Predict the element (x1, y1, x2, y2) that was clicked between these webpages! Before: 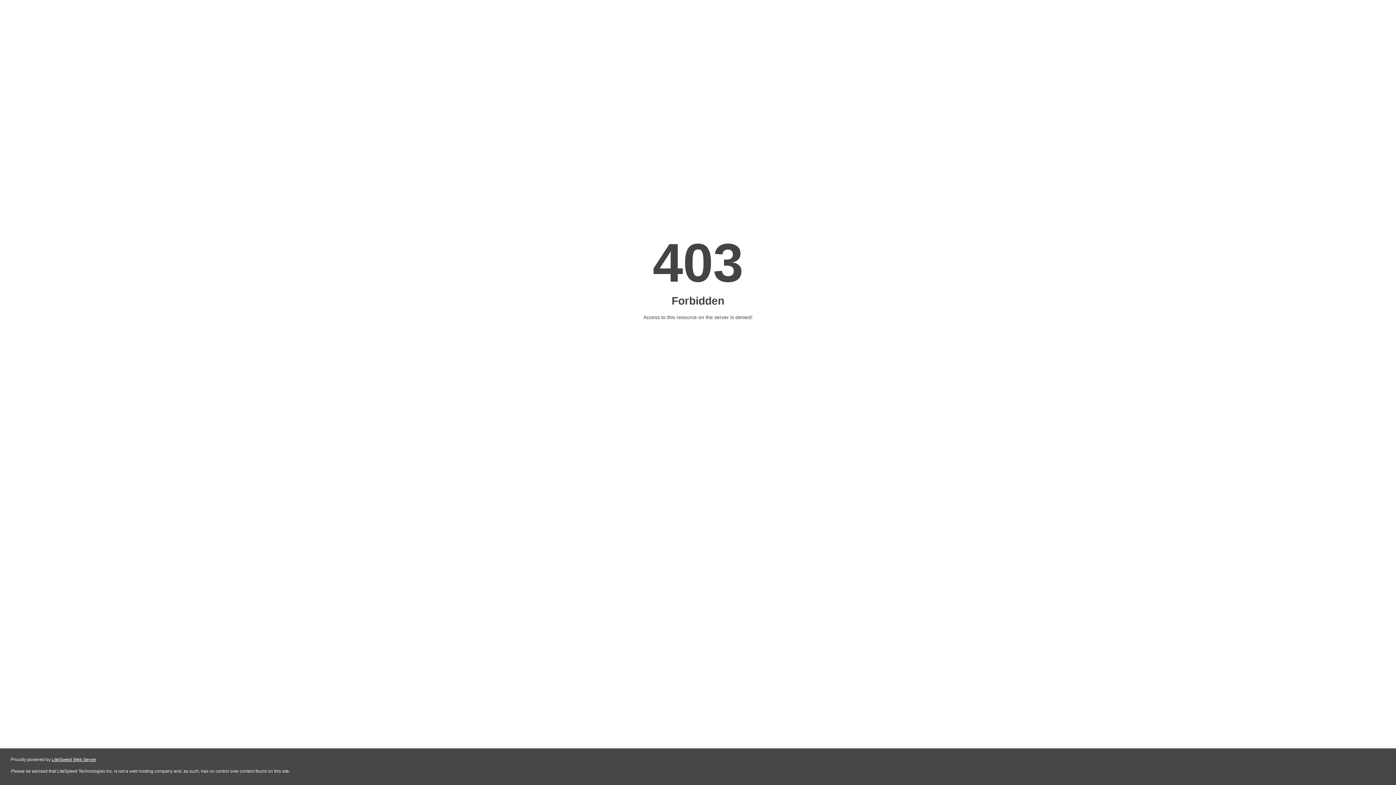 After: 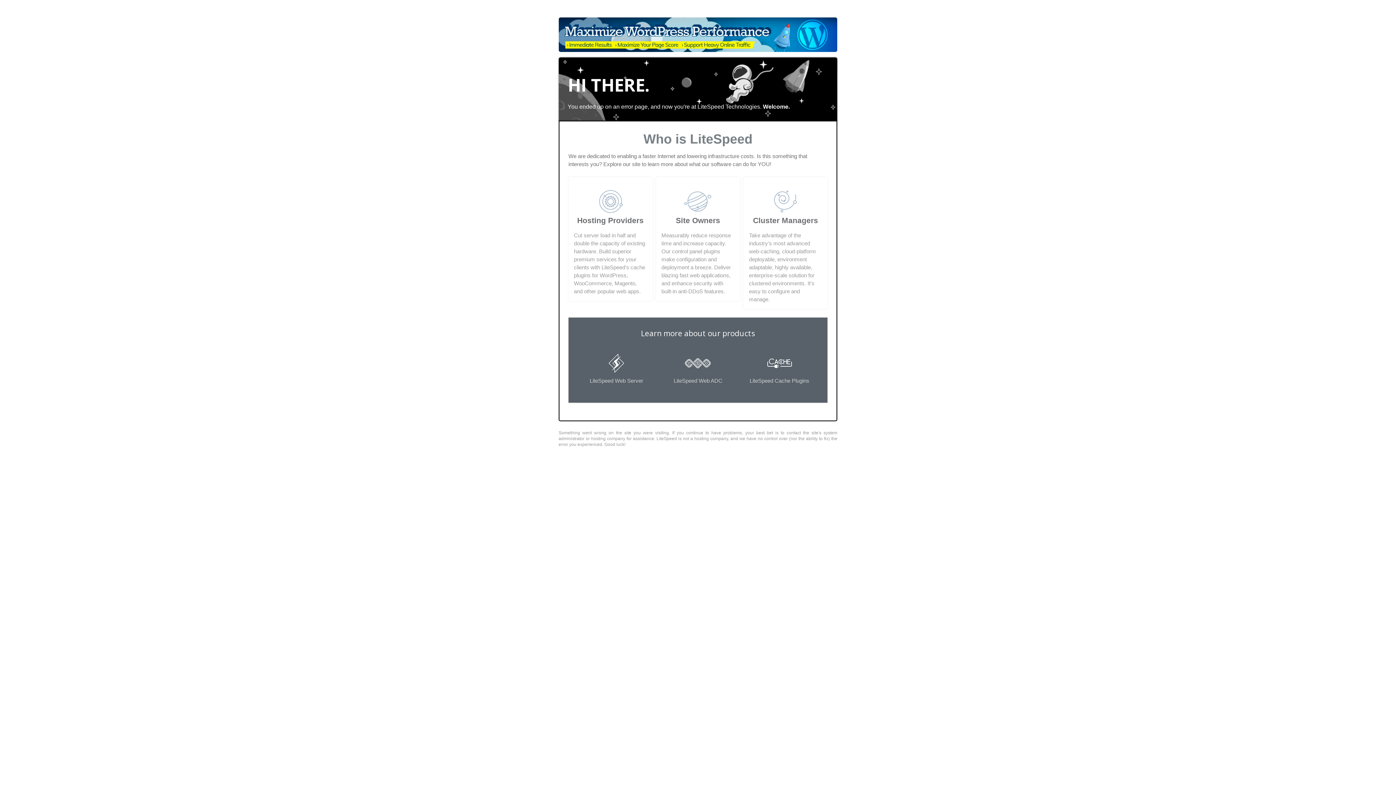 Action: bbox: (51, 757, 96, 762) label: LiteSpeed Web Server